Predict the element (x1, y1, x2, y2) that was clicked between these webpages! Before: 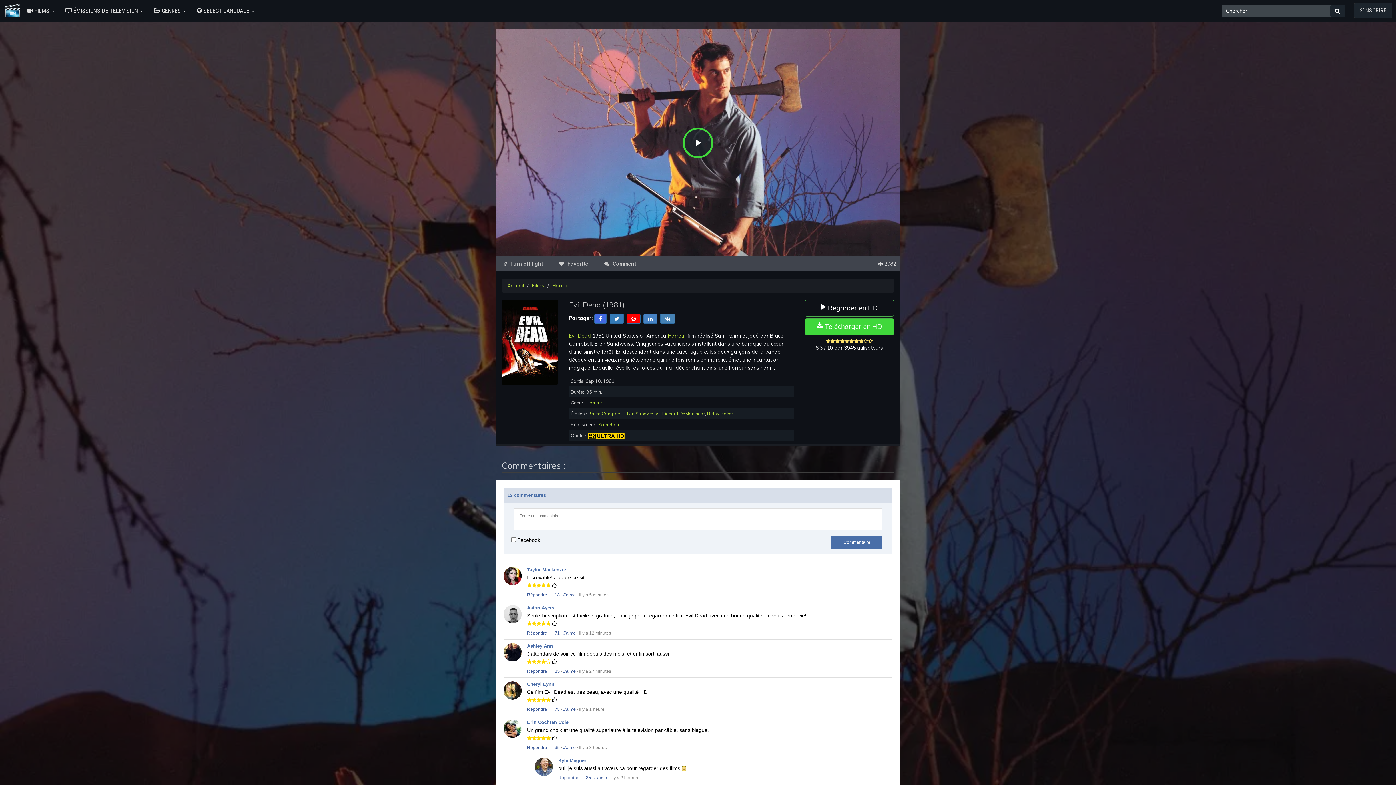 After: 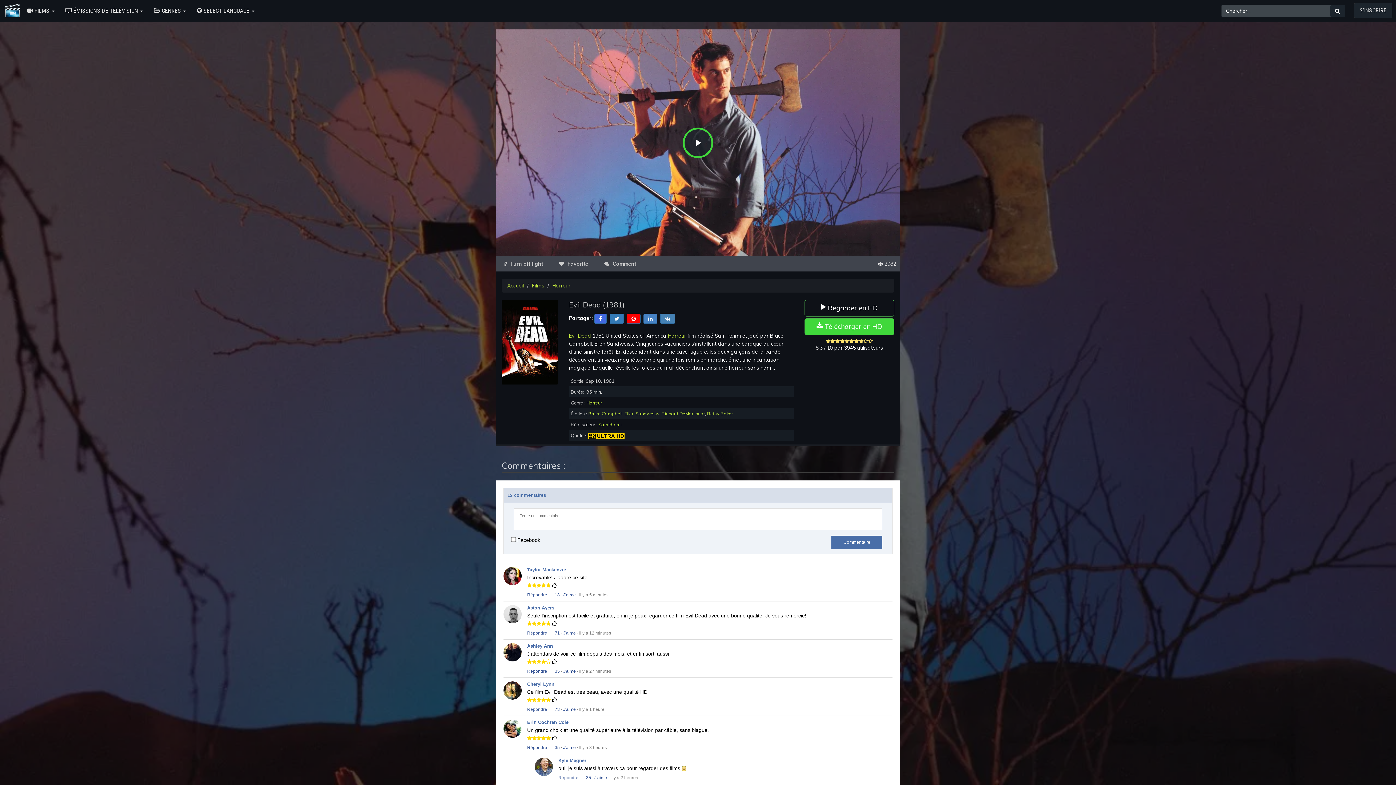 Action: label: Commentaire bbox: (831, 536, 882, 549)